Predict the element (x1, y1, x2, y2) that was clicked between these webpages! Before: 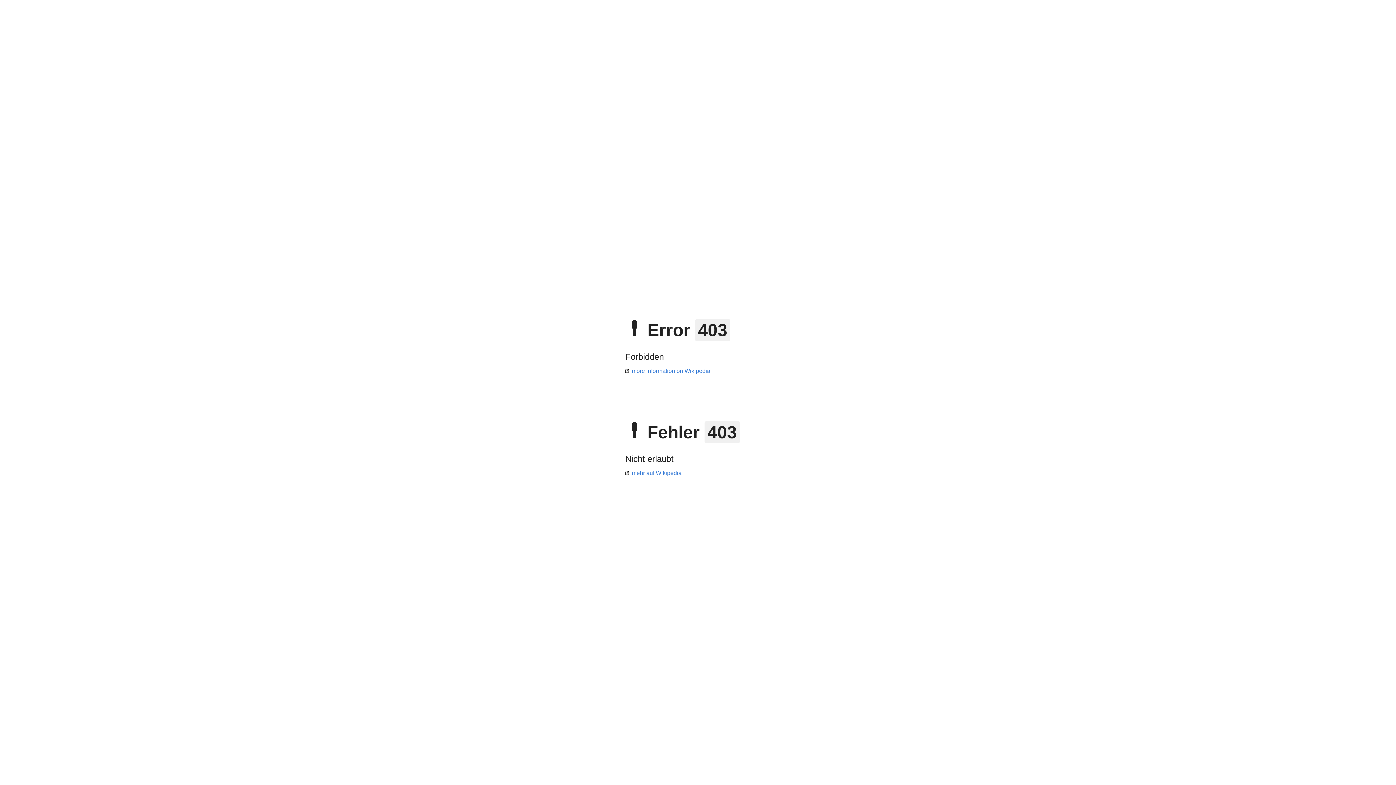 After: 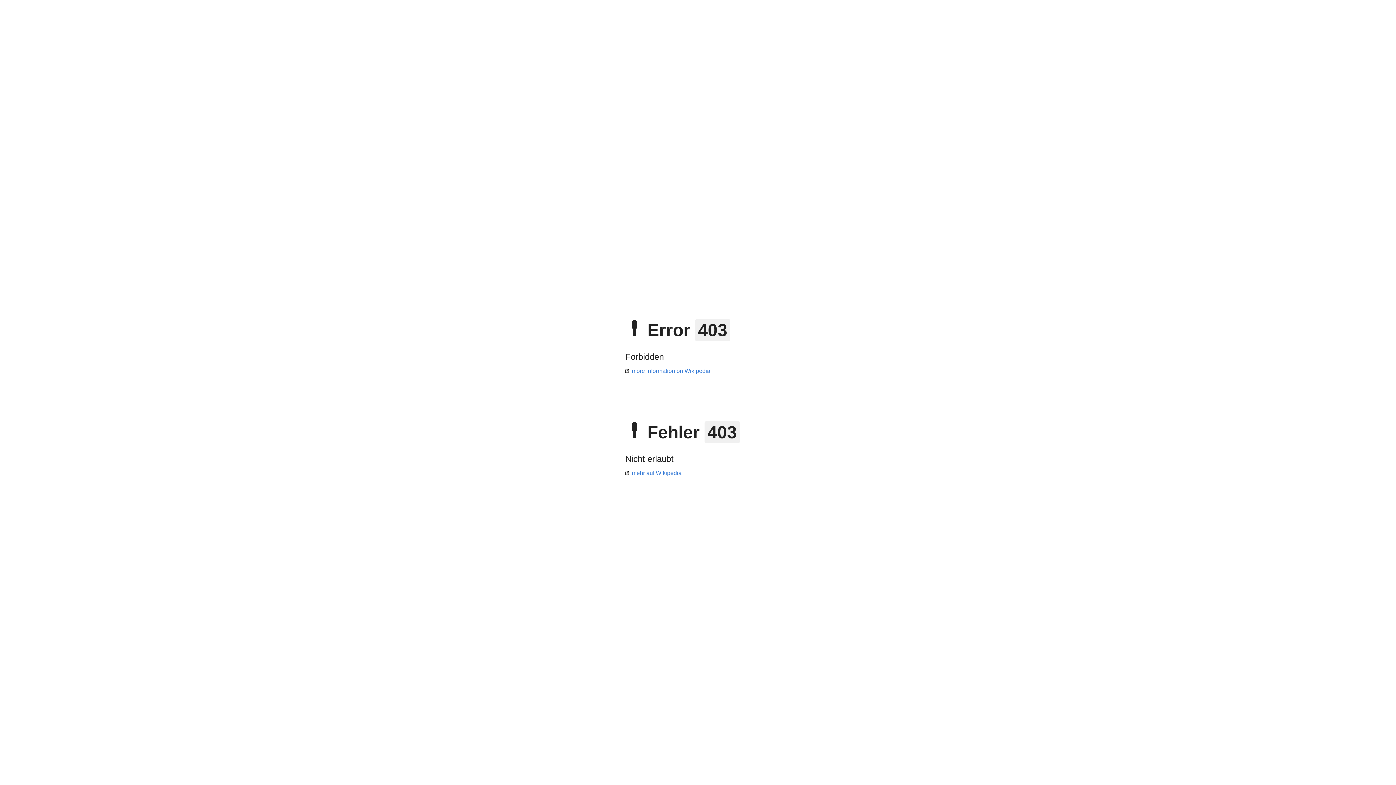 Action: label: more information on Wikipedia bbox: (625, 368, 710, 374)